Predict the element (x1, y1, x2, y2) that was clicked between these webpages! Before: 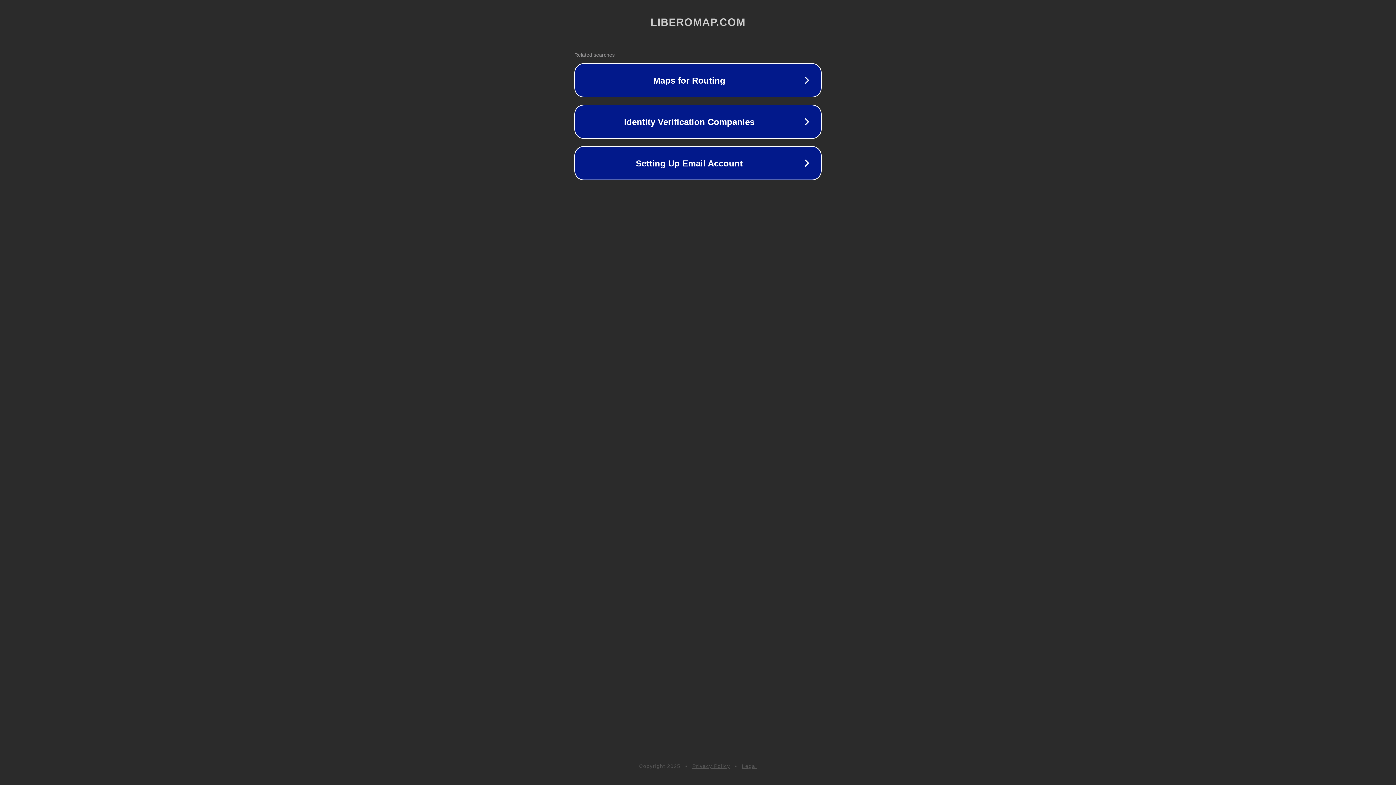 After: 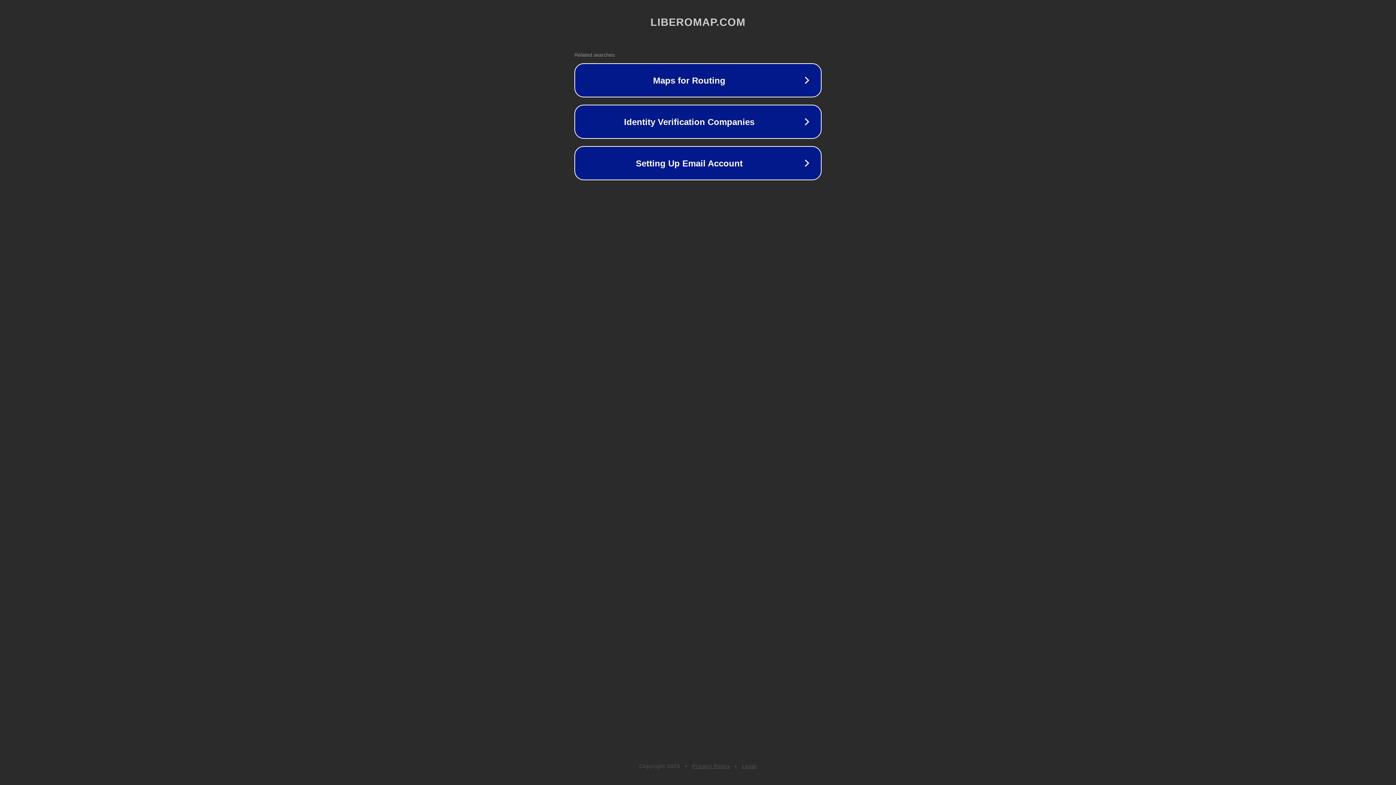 Action: bbox: (742, 763, 757, 769) label: Legal